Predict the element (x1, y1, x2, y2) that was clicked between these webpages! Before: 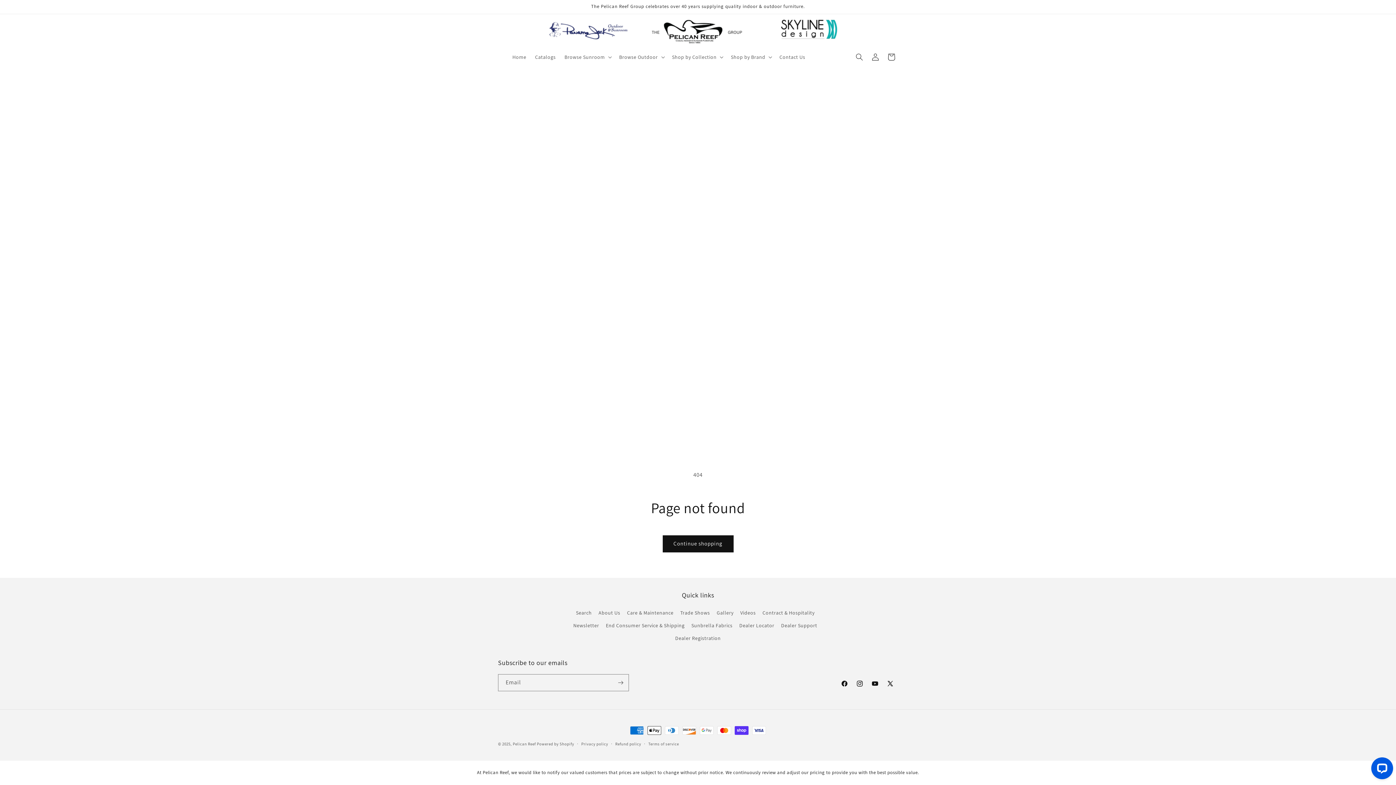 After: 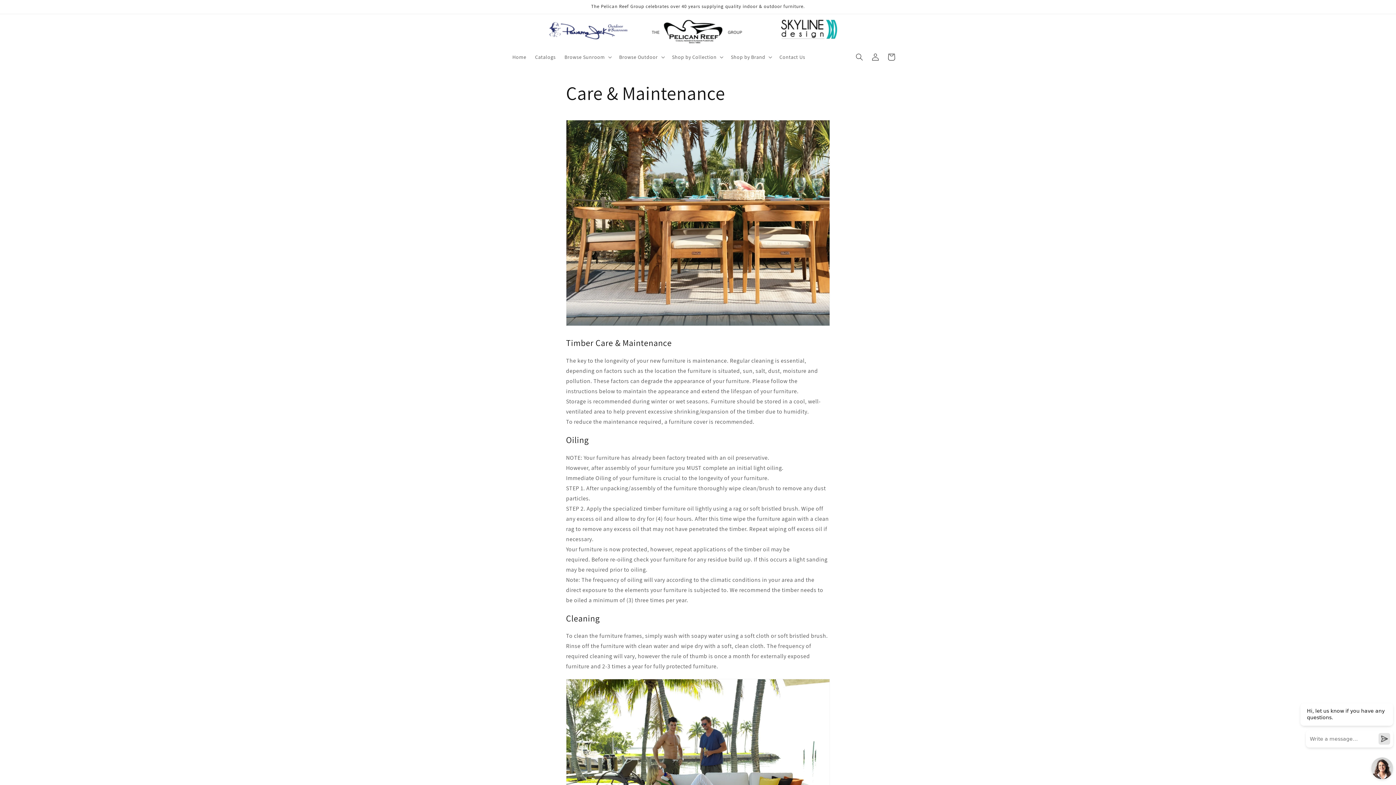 Action: bbox: (627, 606, 673, 619) label: Care & Maintenance